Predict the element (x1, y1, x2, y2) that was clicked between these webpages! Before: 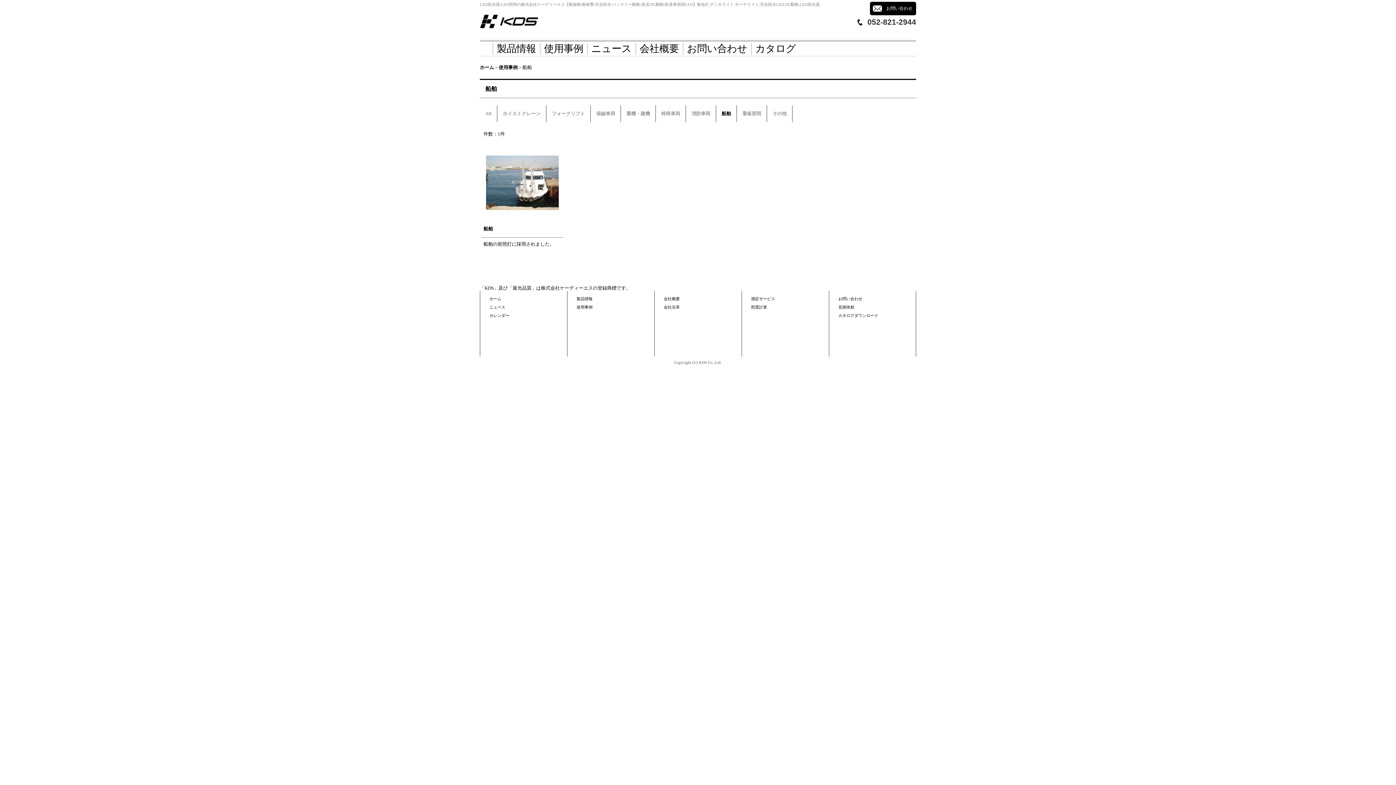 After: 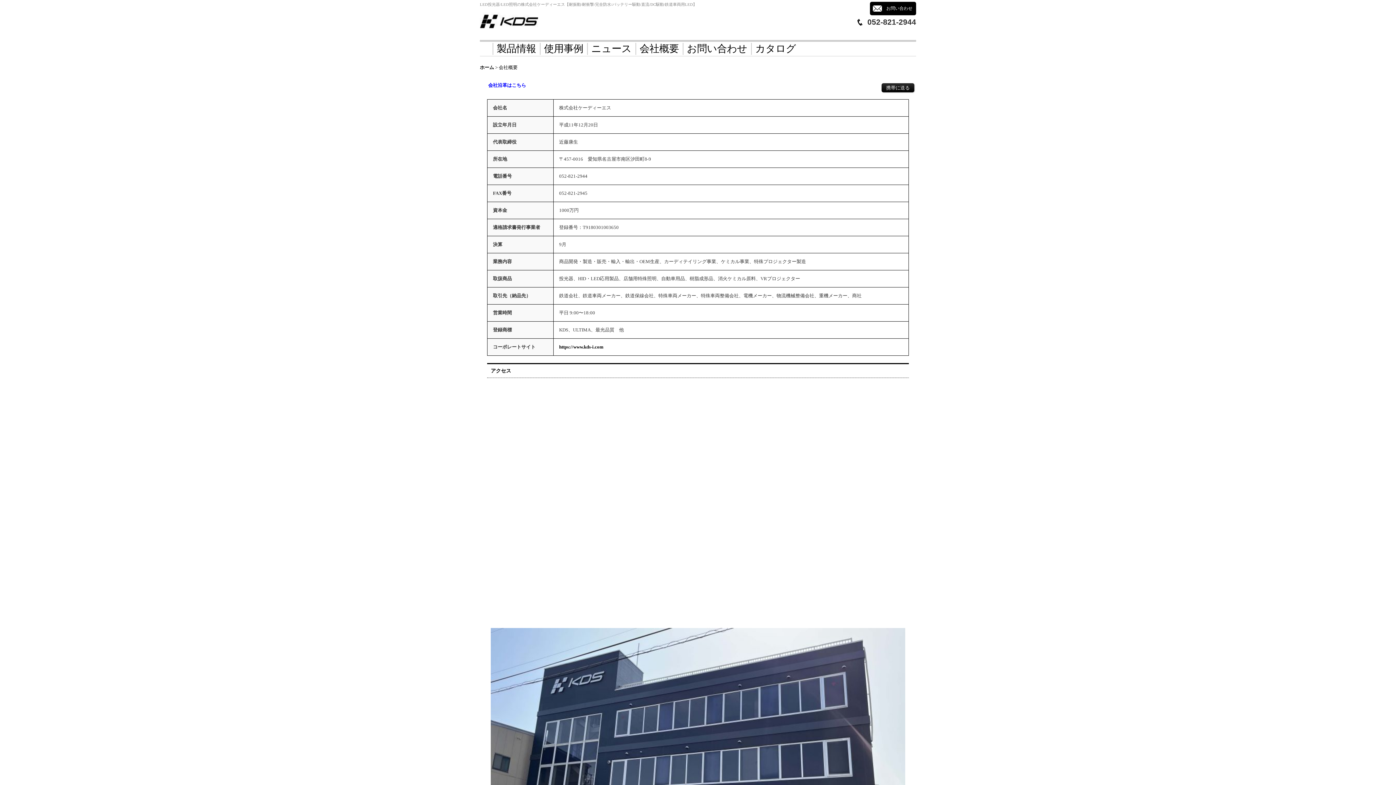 Action: bbox: (639, 43, 679, 54) label: 会社概要